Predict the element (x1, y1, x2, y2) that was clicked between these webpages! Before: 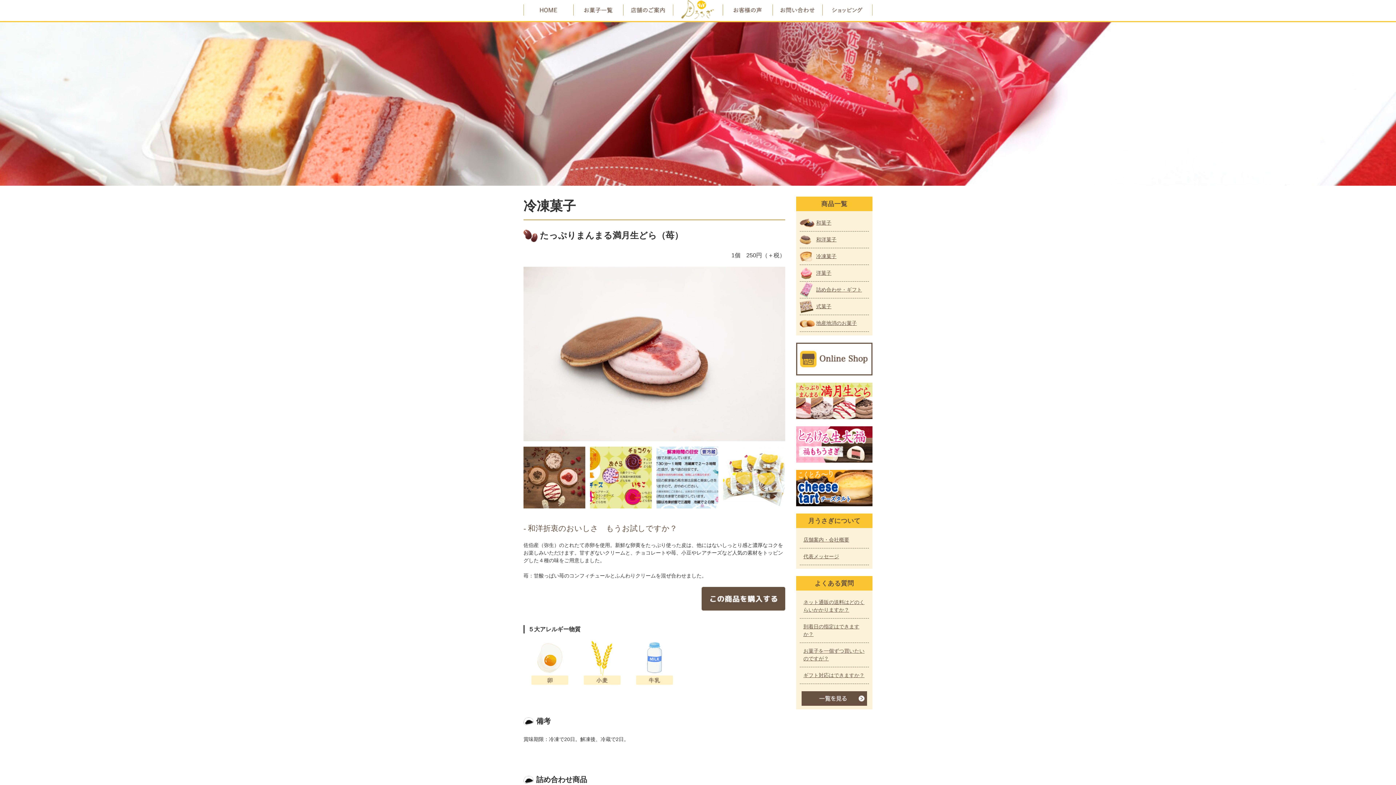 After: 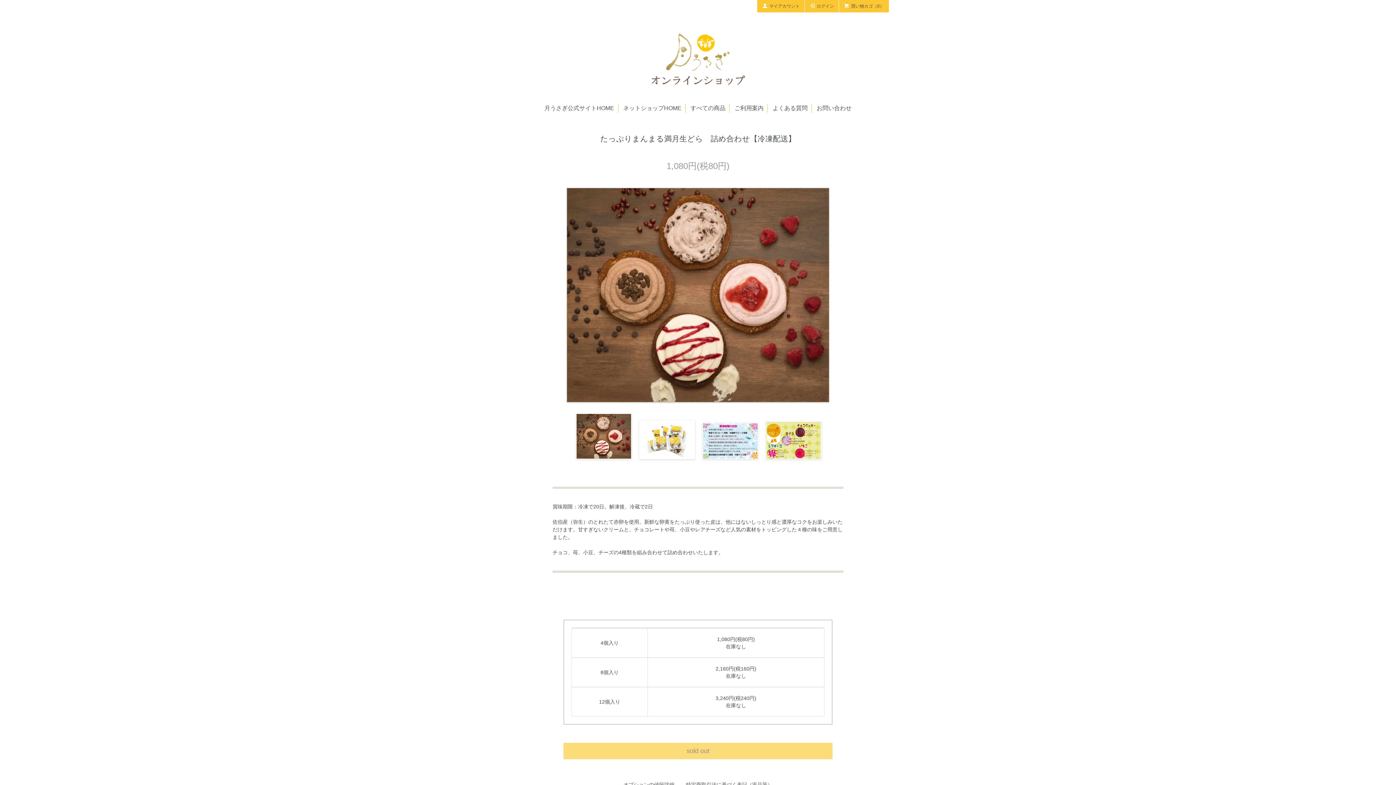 Action: bbox: (796, 382, 872, 419)